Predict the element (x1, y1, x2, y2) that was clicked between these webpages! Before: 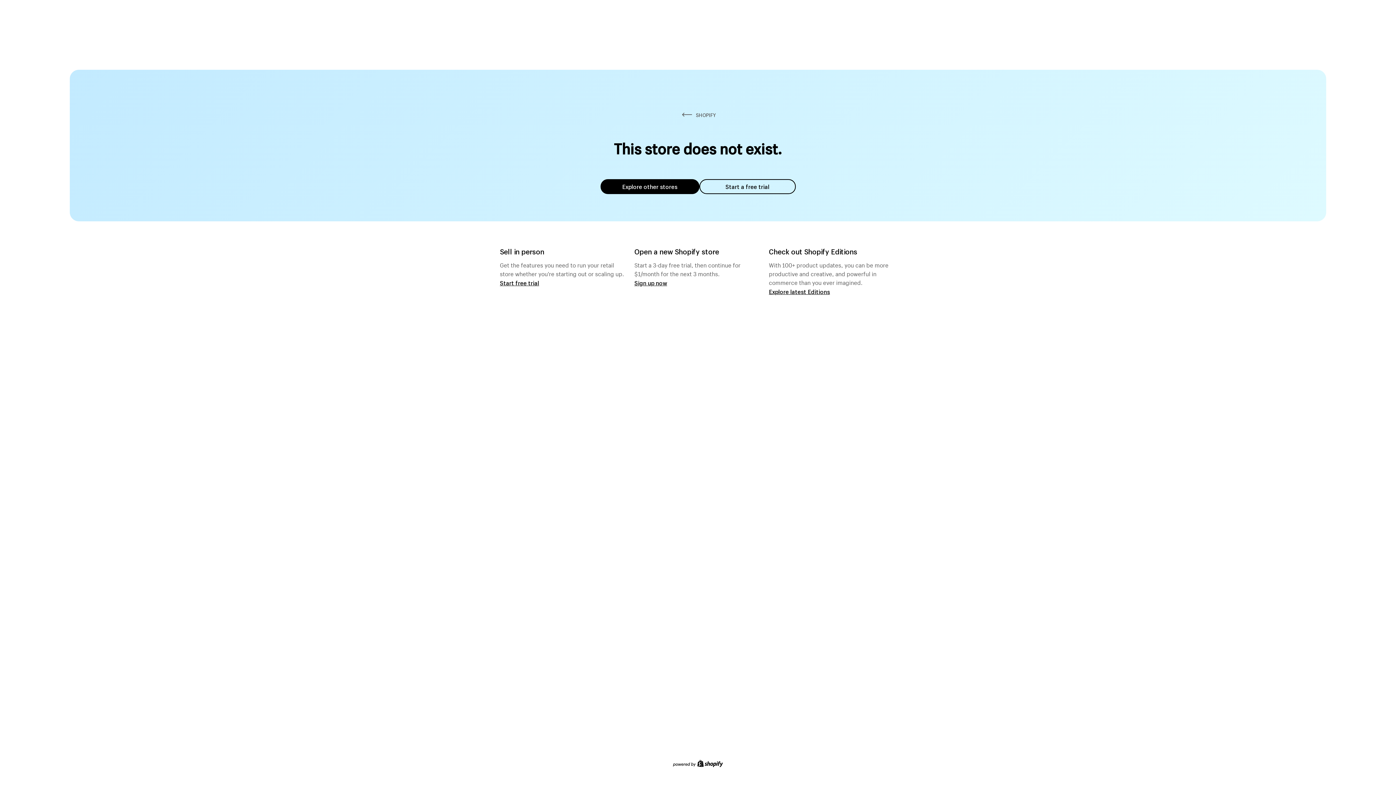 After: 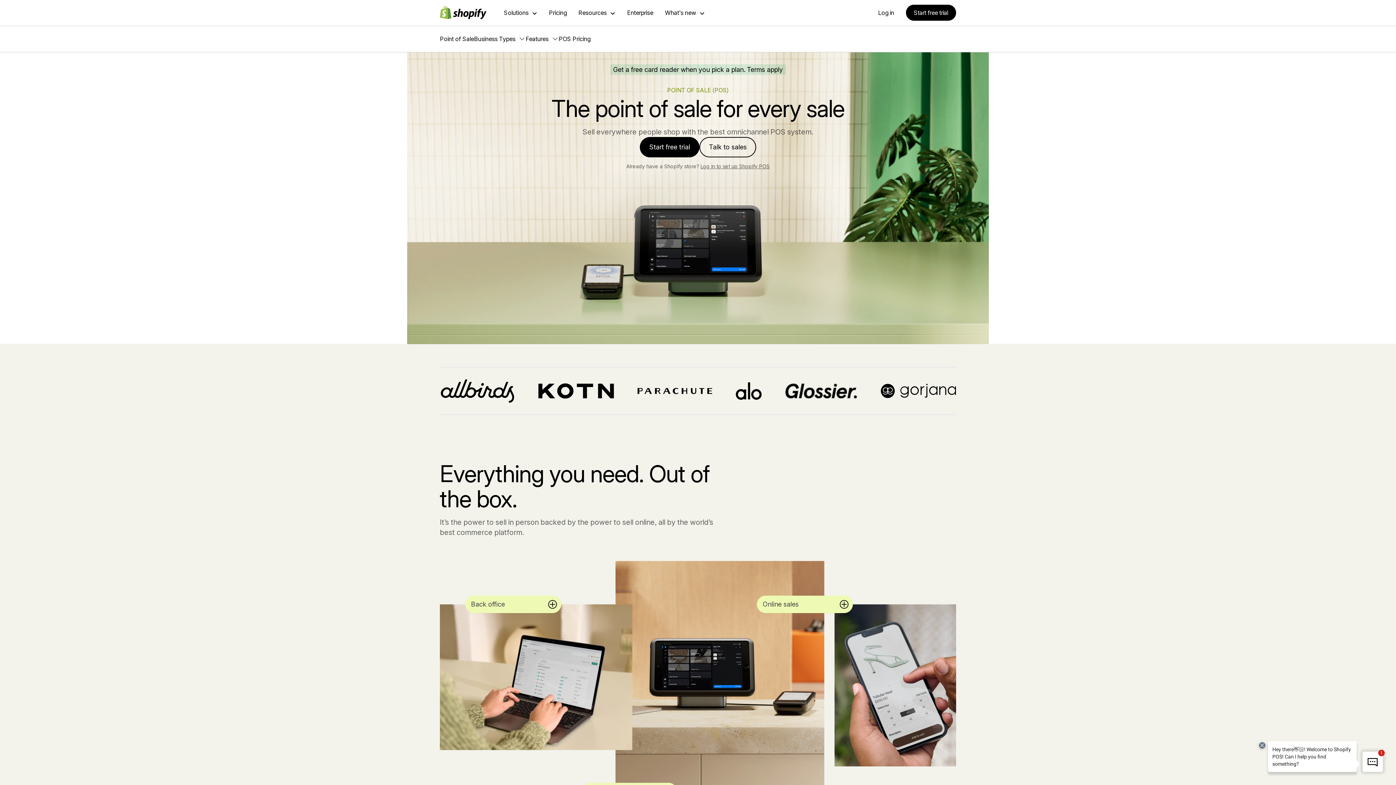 Action: label: Start free trial bbox: (500, 279, 539, 286)